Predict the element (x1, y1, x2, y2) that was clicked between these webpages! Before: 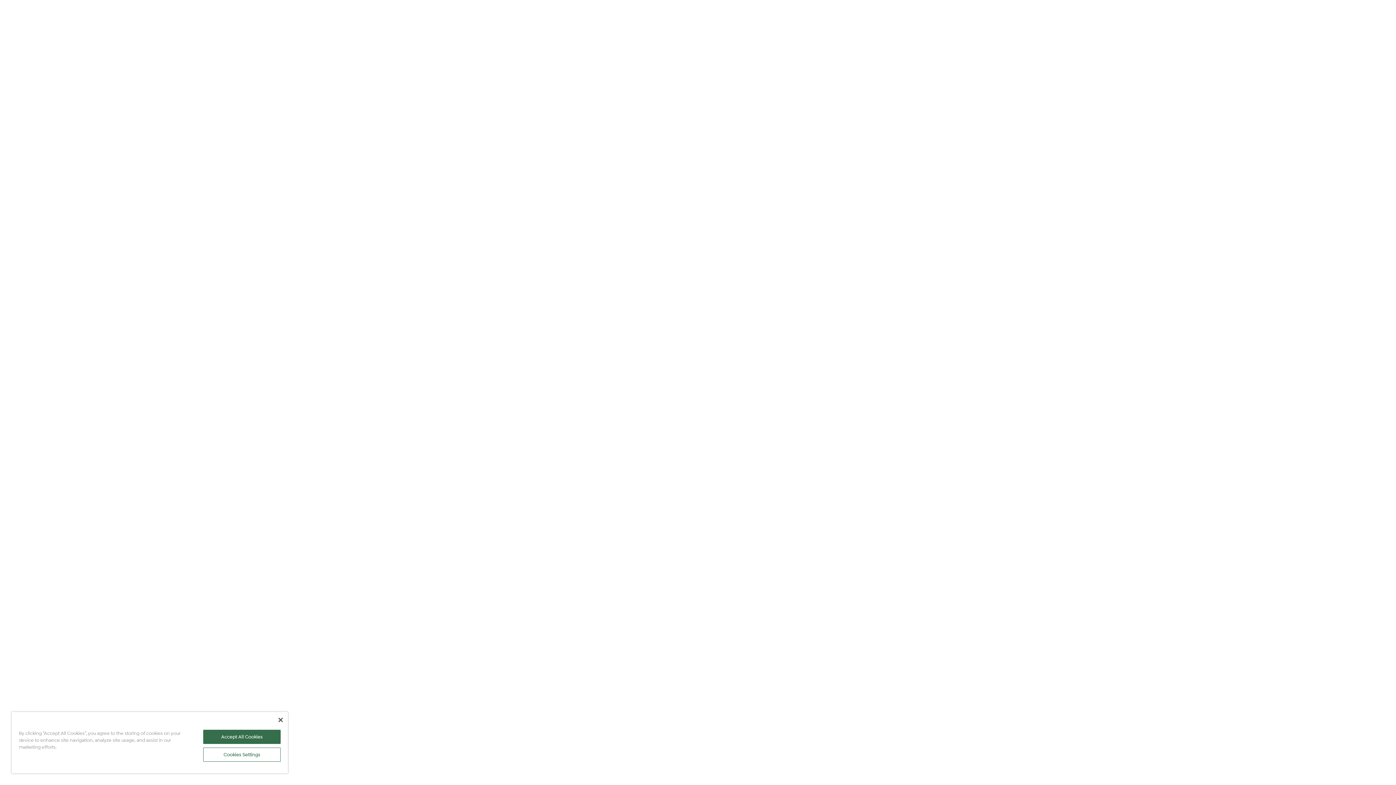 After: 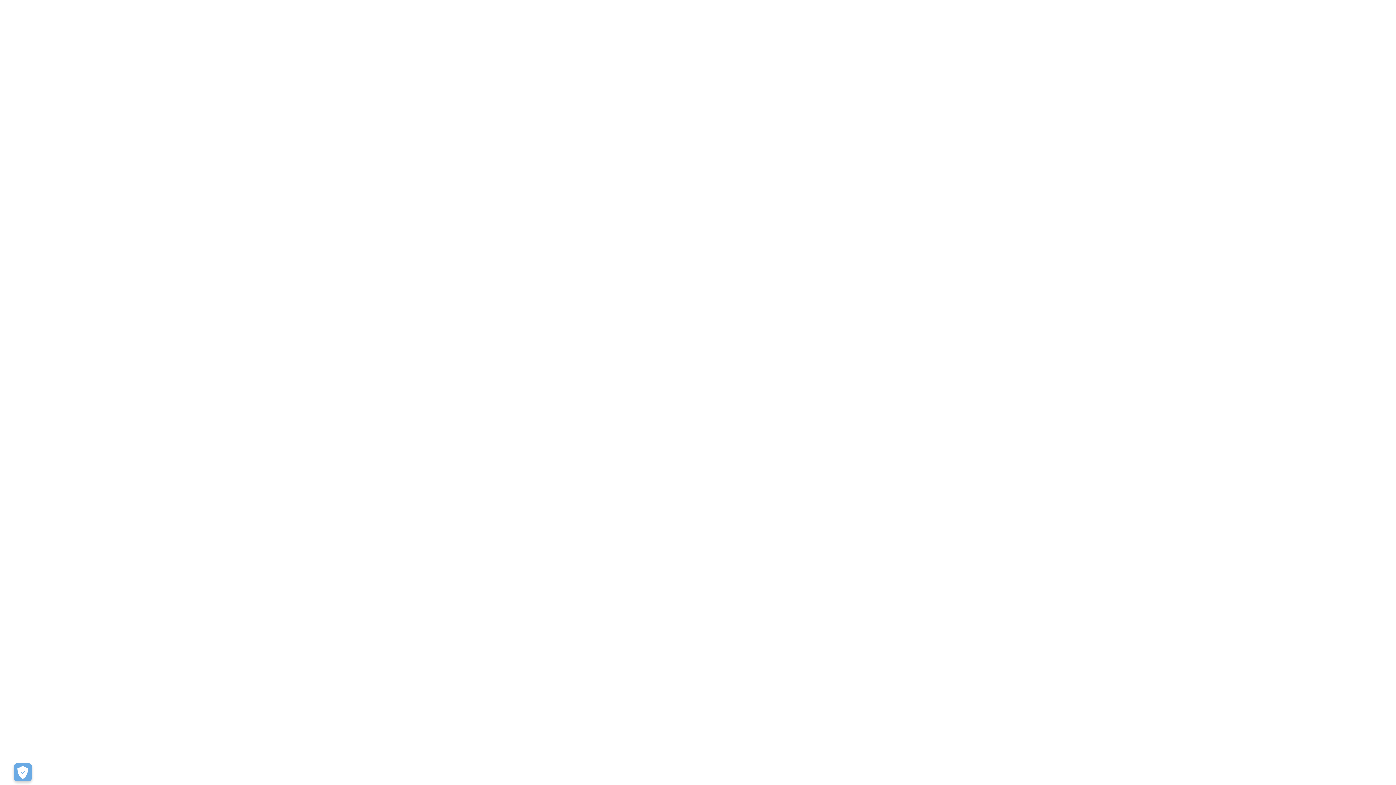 Action: bbox: (203, 730, 280, 744) label: Accept All Cookies